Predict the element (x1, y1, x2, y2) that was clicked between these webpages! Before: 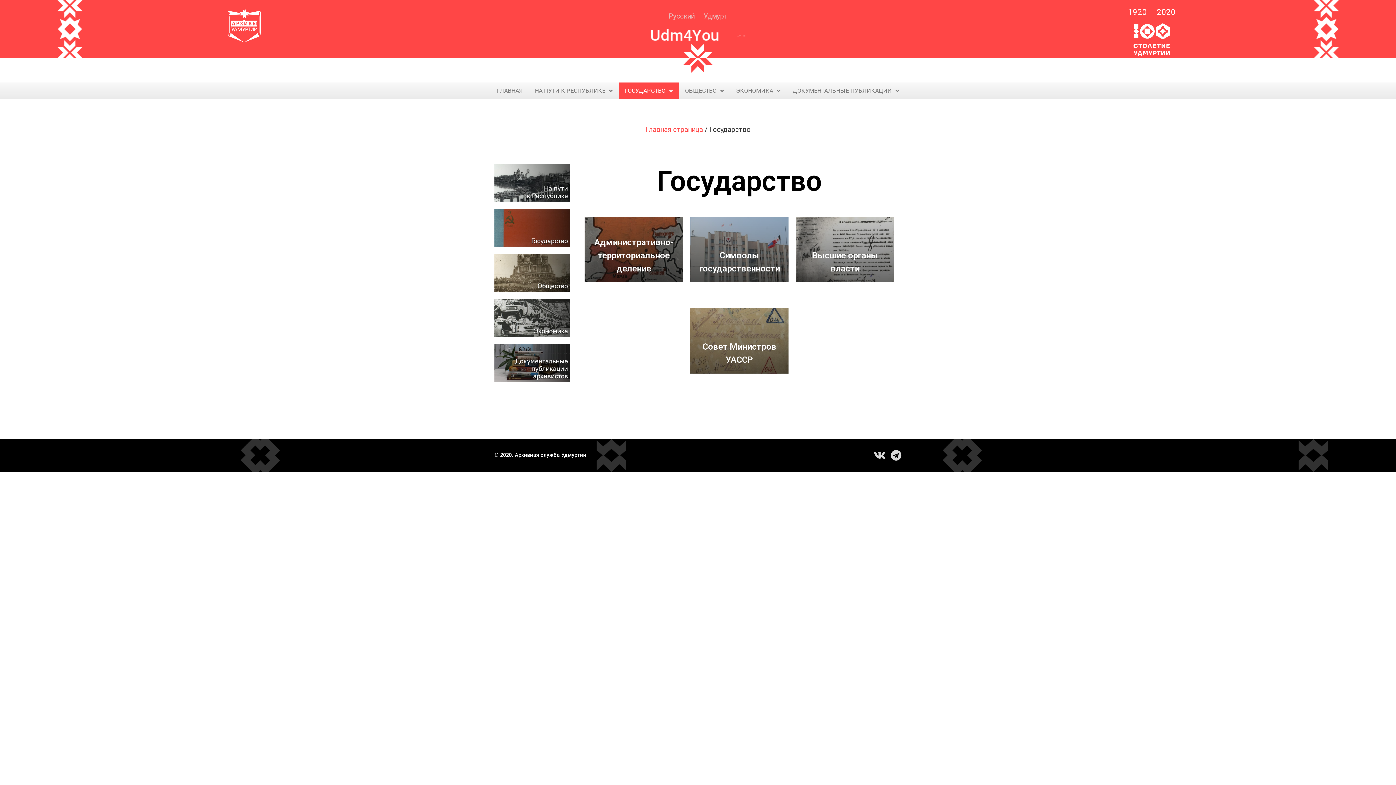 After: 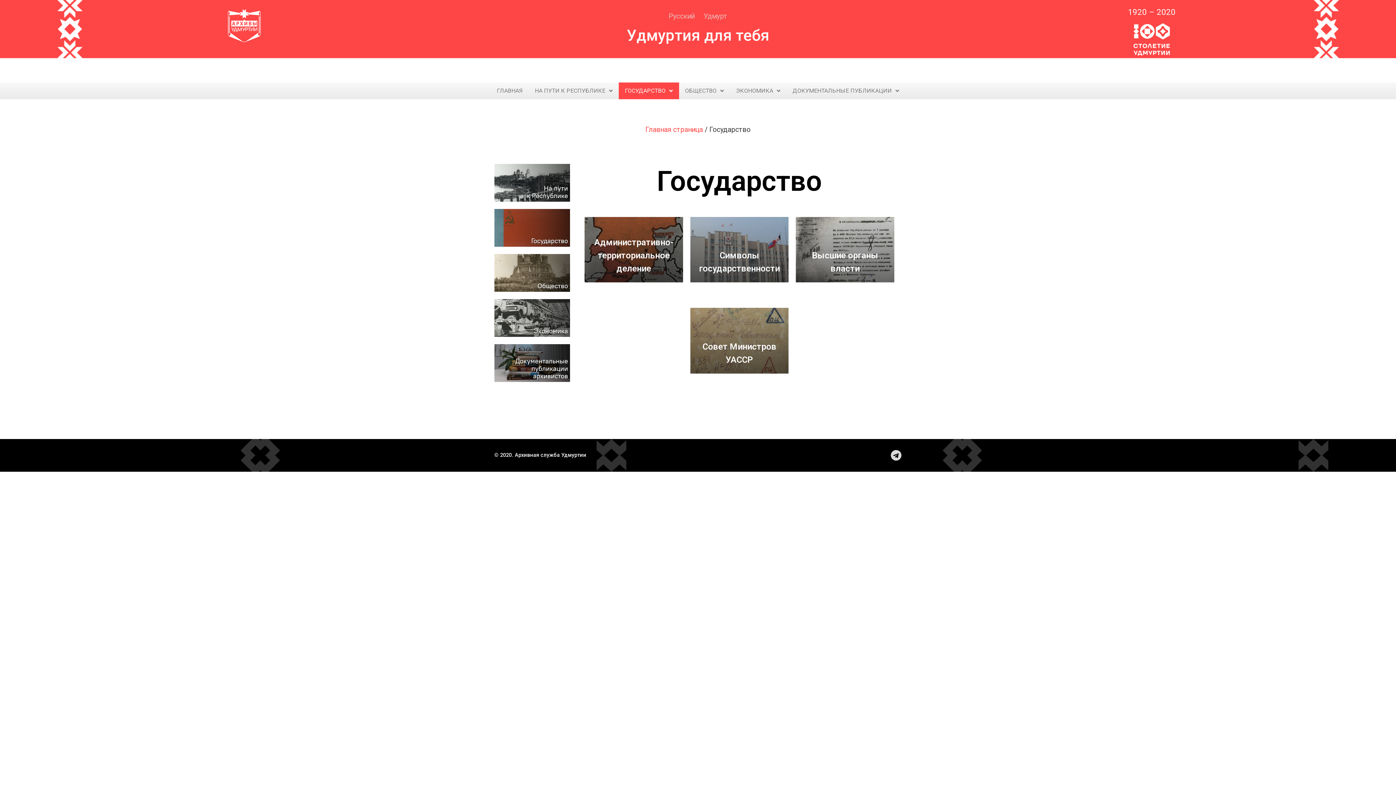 Action: label: Vk bbox: (874, 450, 885, 461)